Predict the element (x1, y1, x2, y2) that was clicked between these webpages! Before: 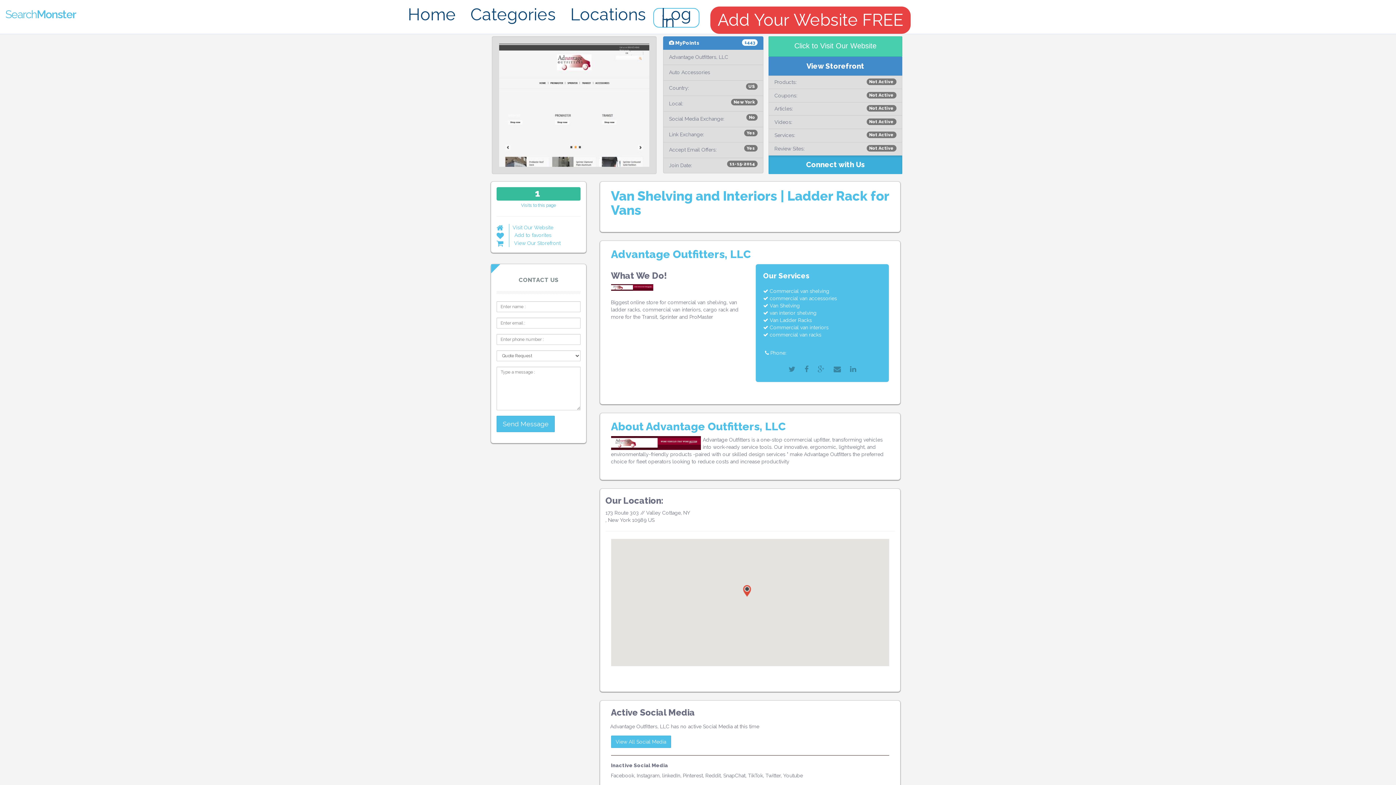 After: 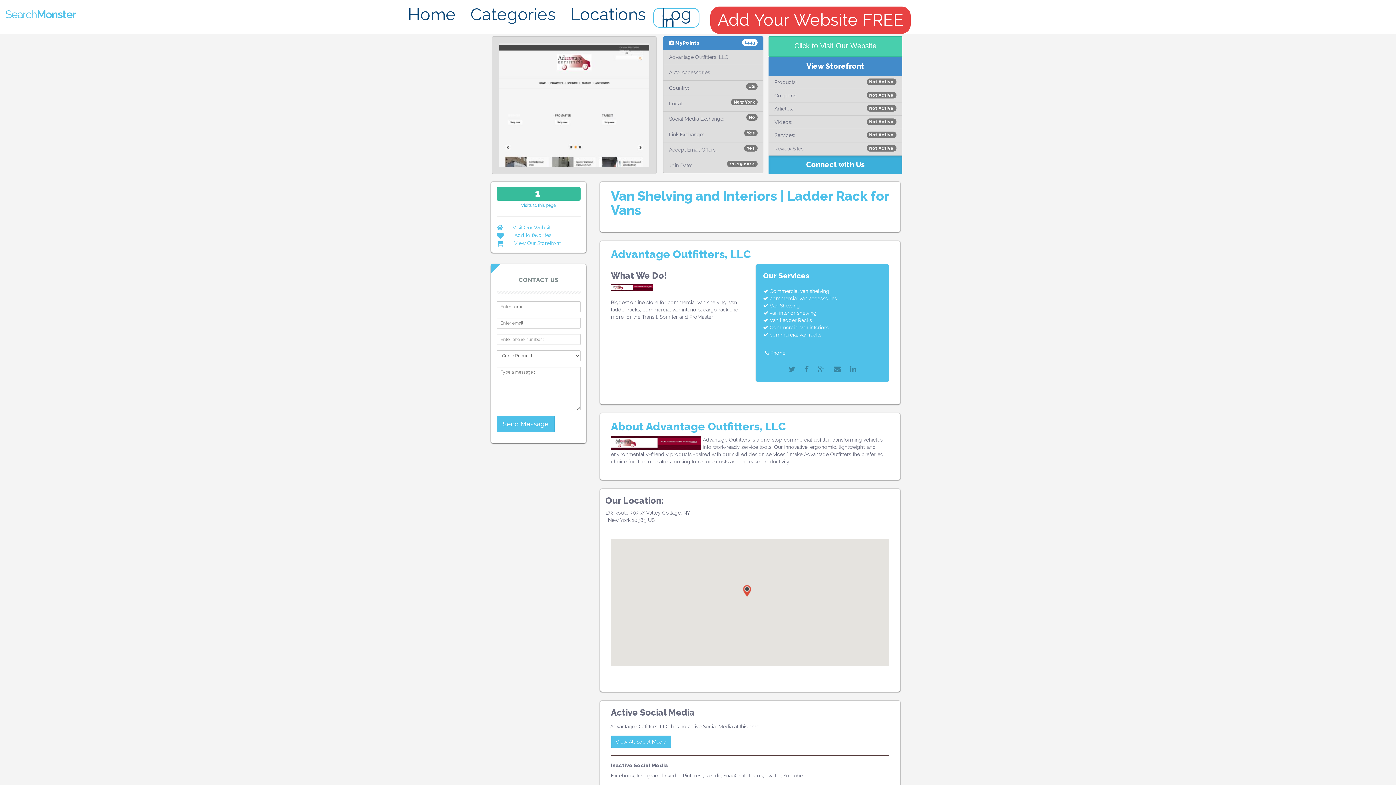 Action: bbox: (663, 36, 763, 49) label:  MyPoints
1443